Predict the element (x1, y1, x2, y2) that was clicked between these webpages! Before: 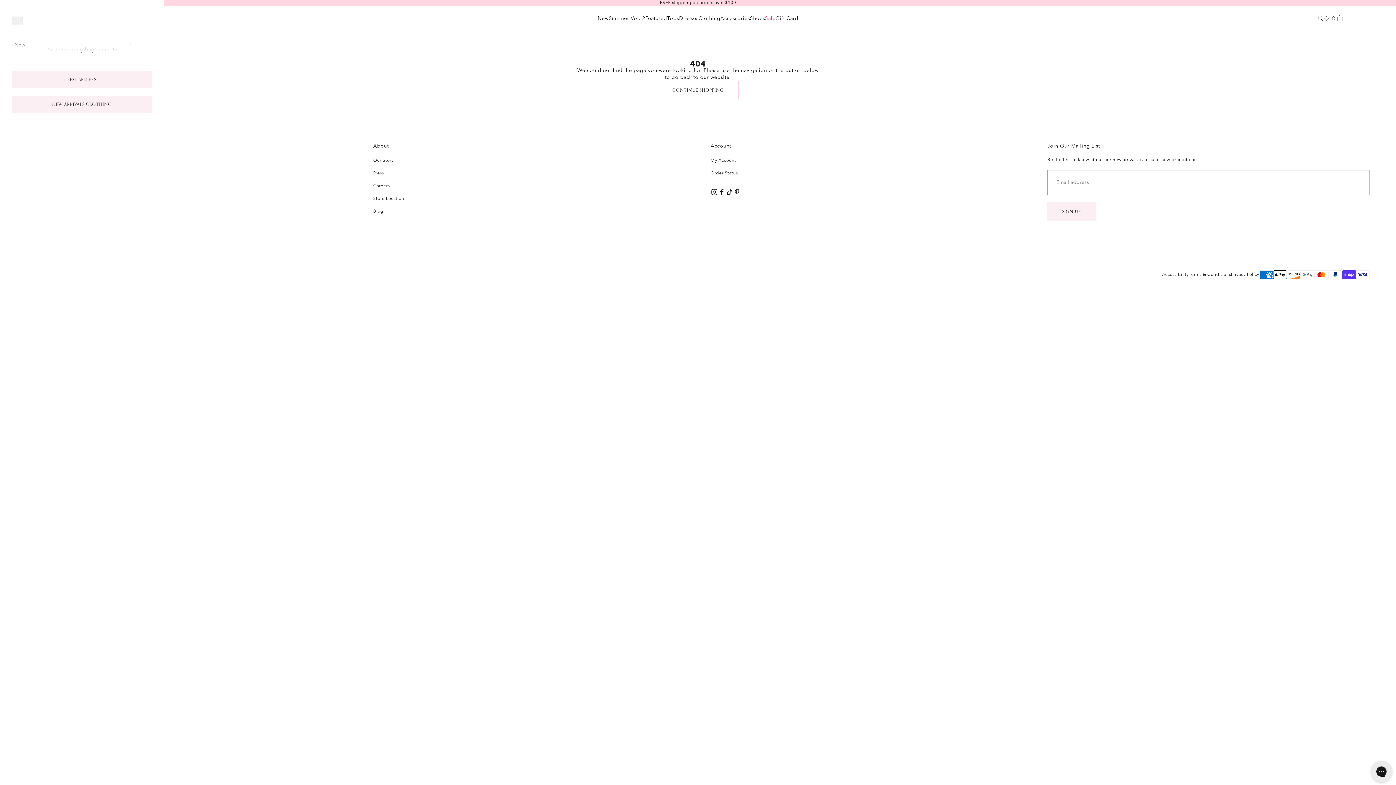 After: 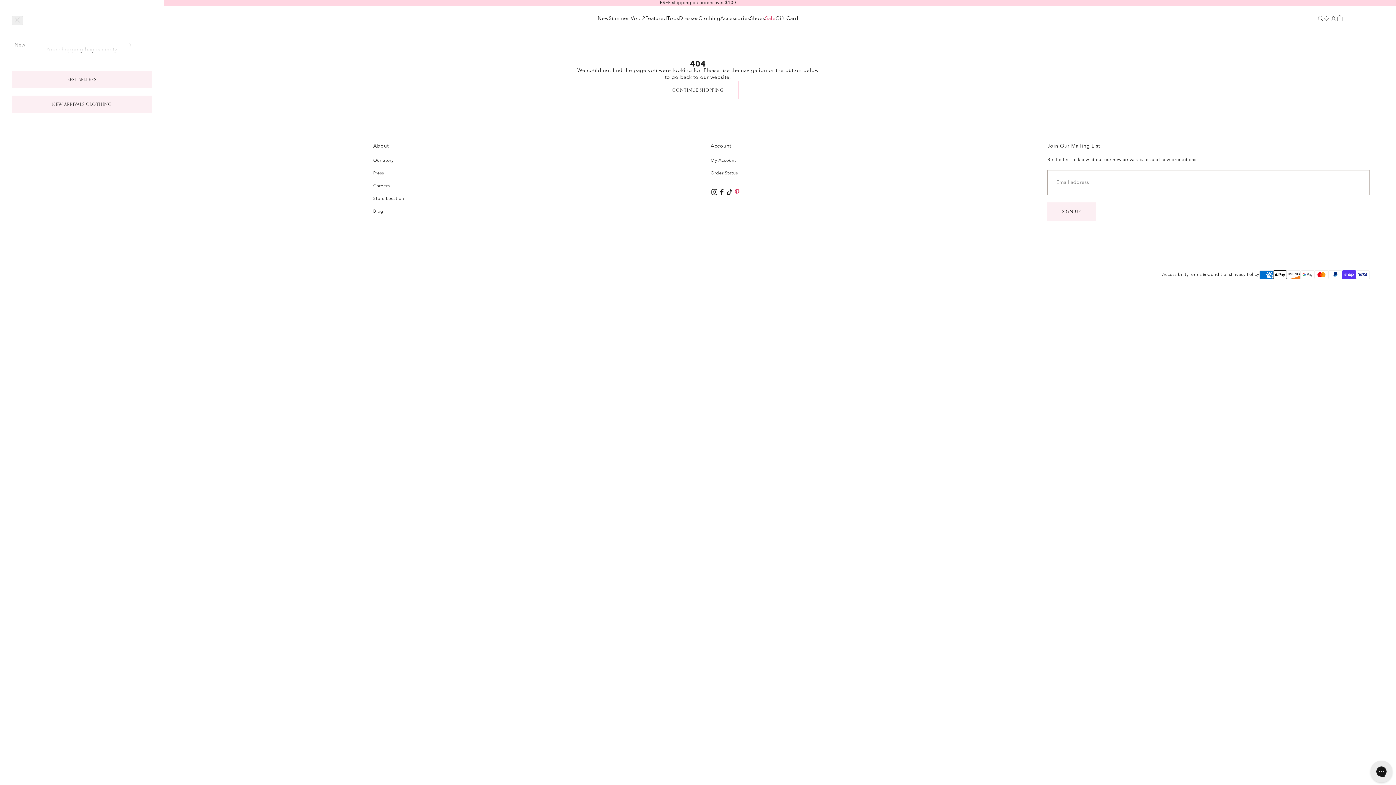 Action: bbox: (733, 188, 741, 196) label: Follow on Pinterest